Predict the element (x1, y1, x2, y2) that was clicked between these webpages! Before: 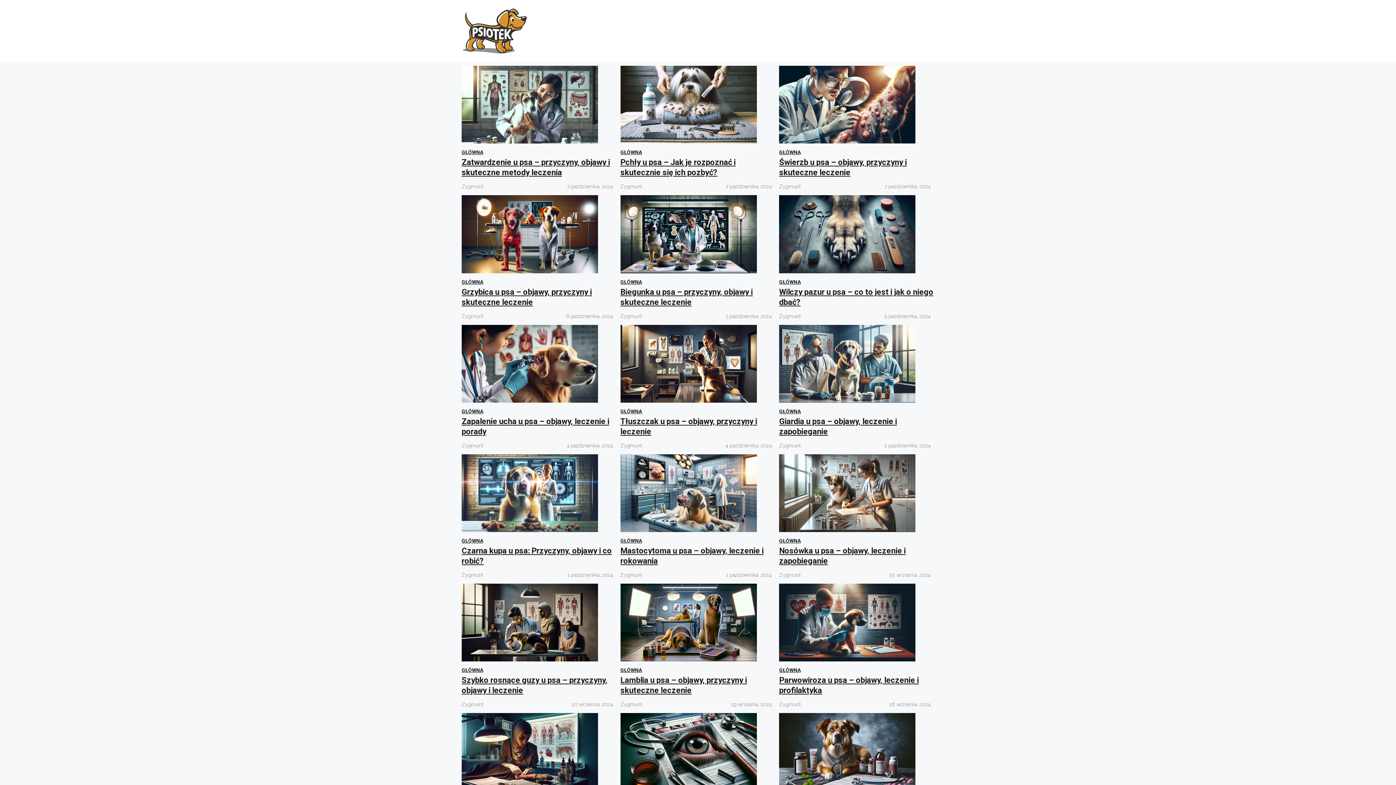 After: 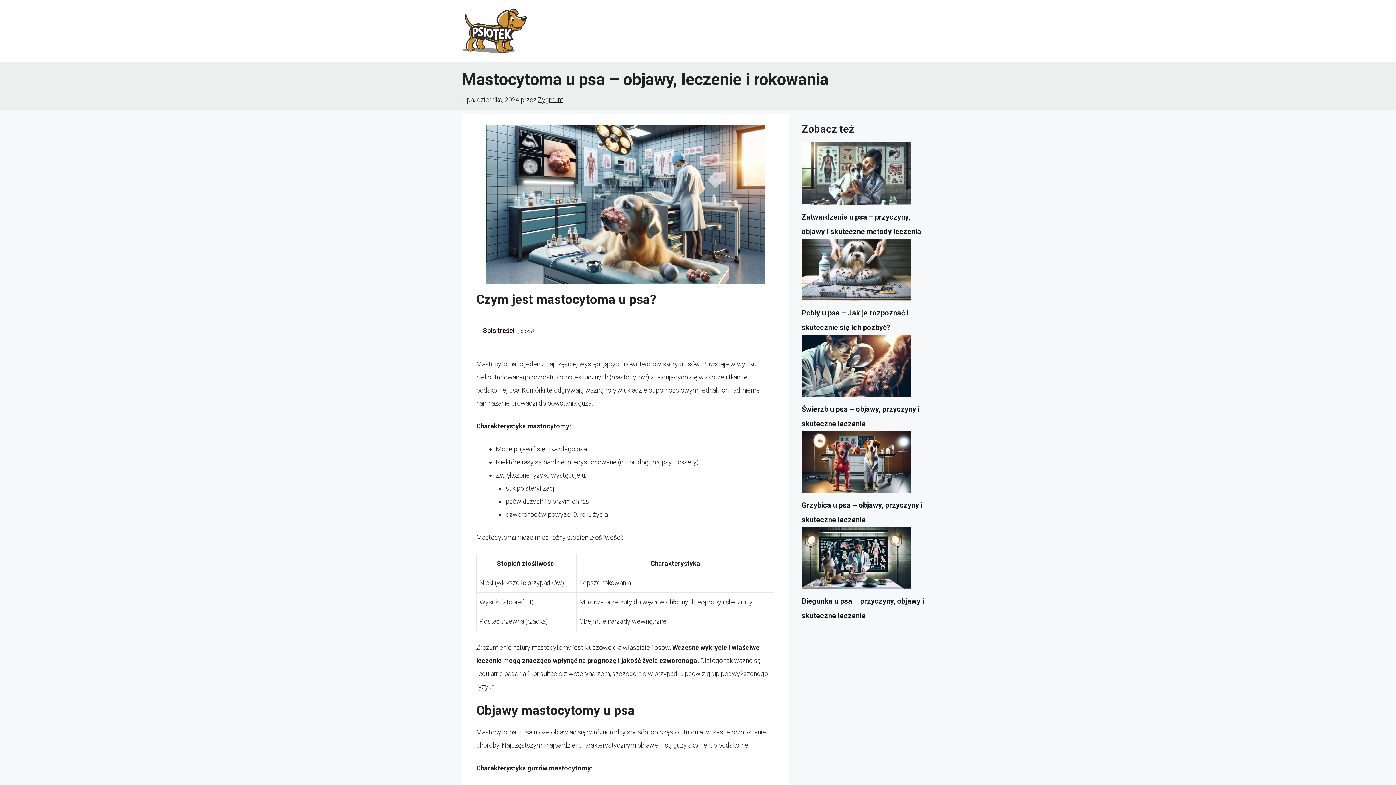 Action: bbox: (620, 489, 756, 496)